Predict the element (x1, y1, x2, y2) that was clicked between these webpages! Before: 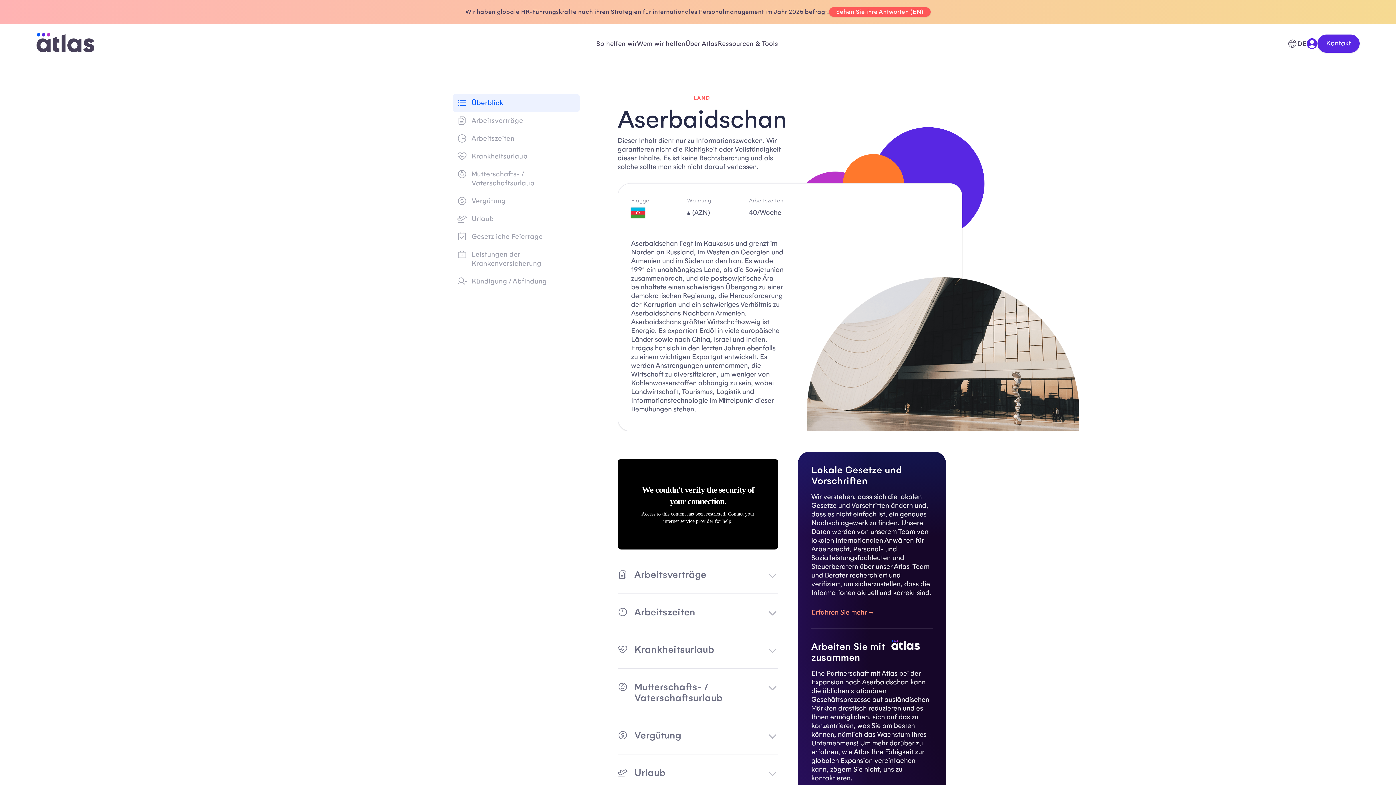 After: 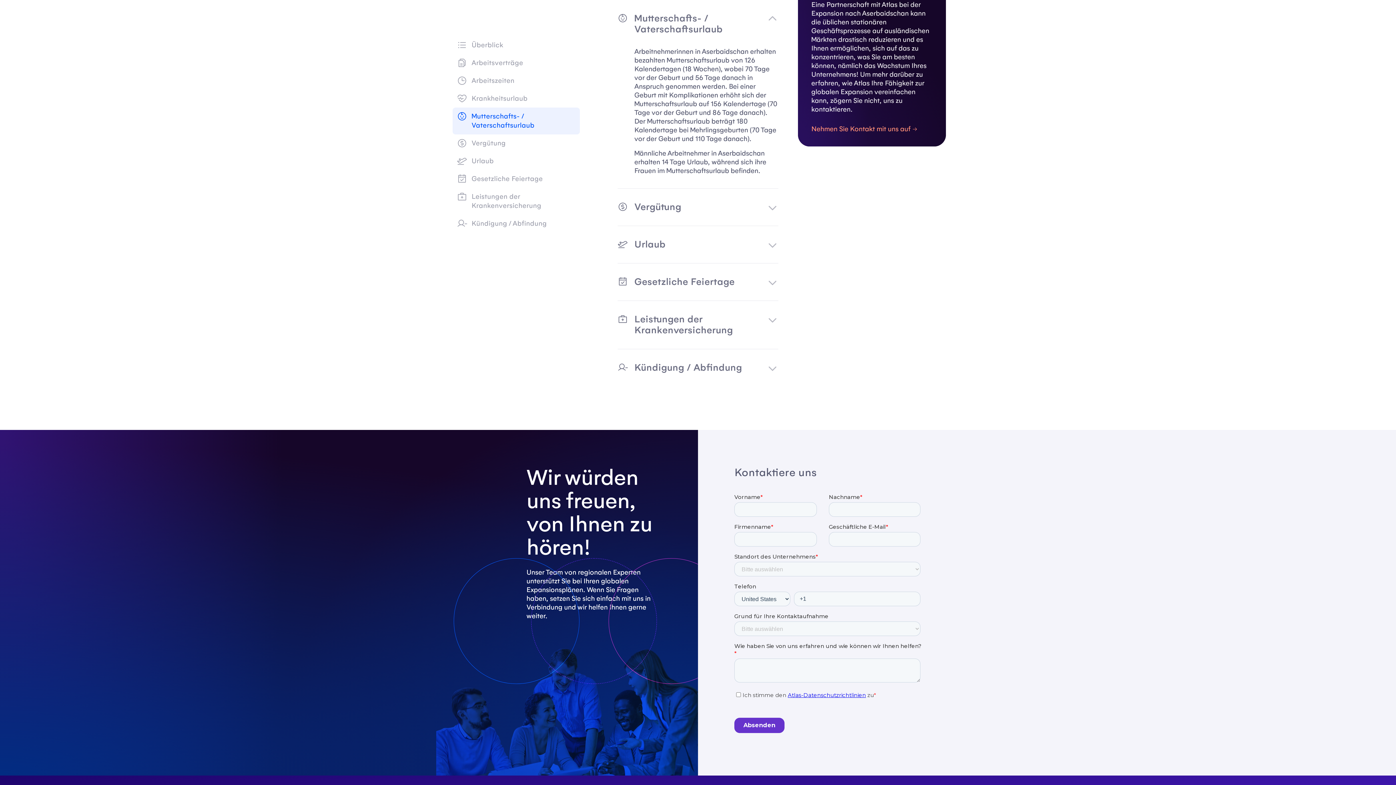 Action: bbox: (452, 165, 580, 192) label: Mutterschafts- / Vaterschaftsurlaub